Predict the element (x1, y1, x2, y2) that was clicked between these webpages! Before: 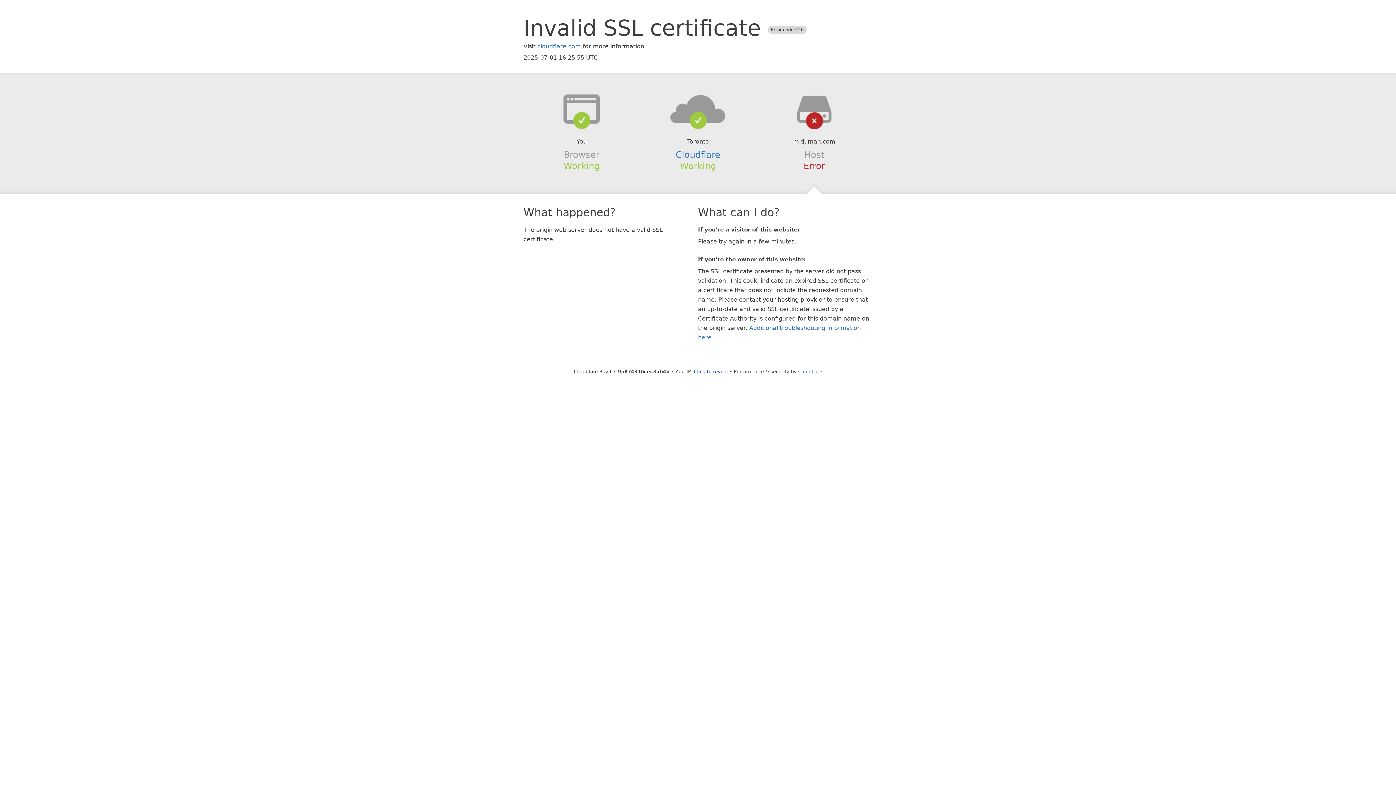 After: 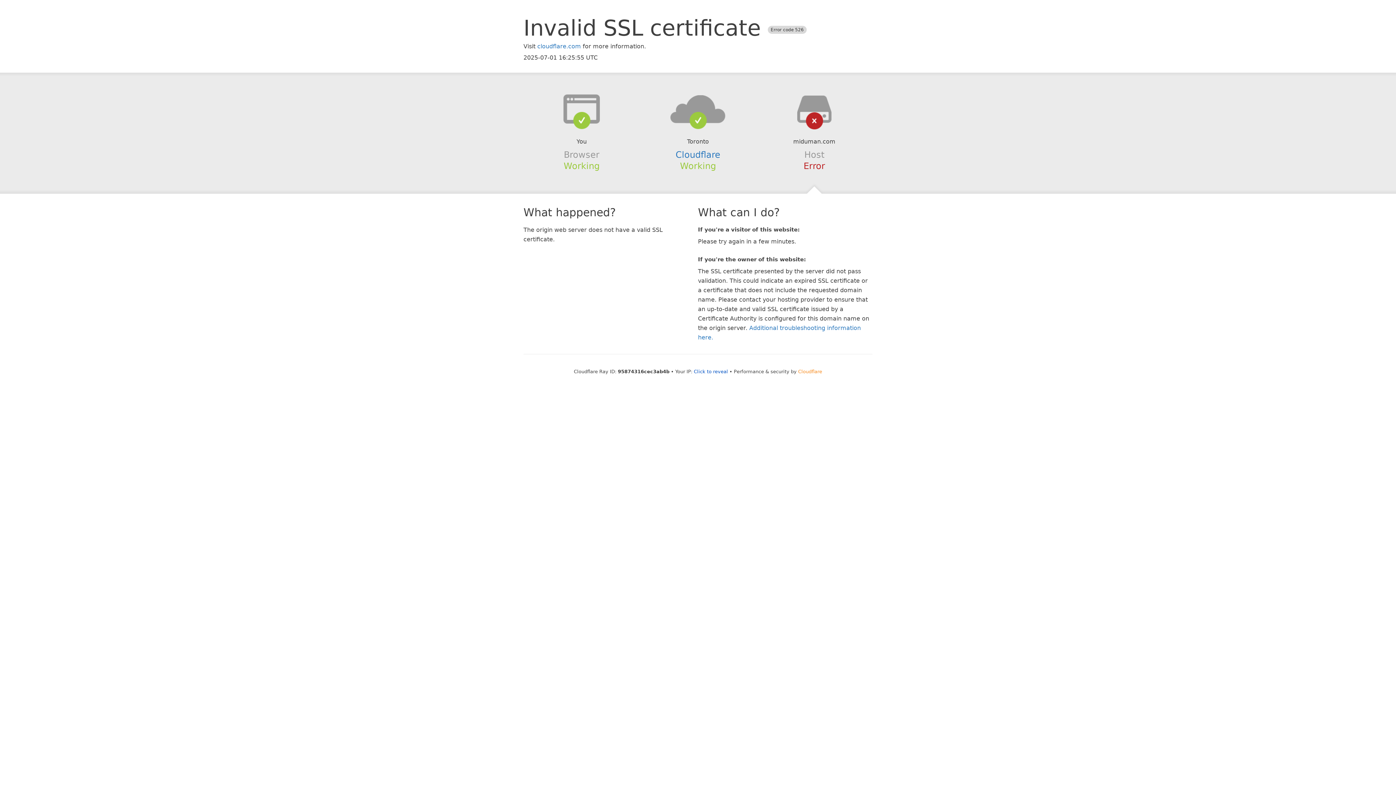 Action: bbox: (798, 368, 822, 374) label: Cloudflare